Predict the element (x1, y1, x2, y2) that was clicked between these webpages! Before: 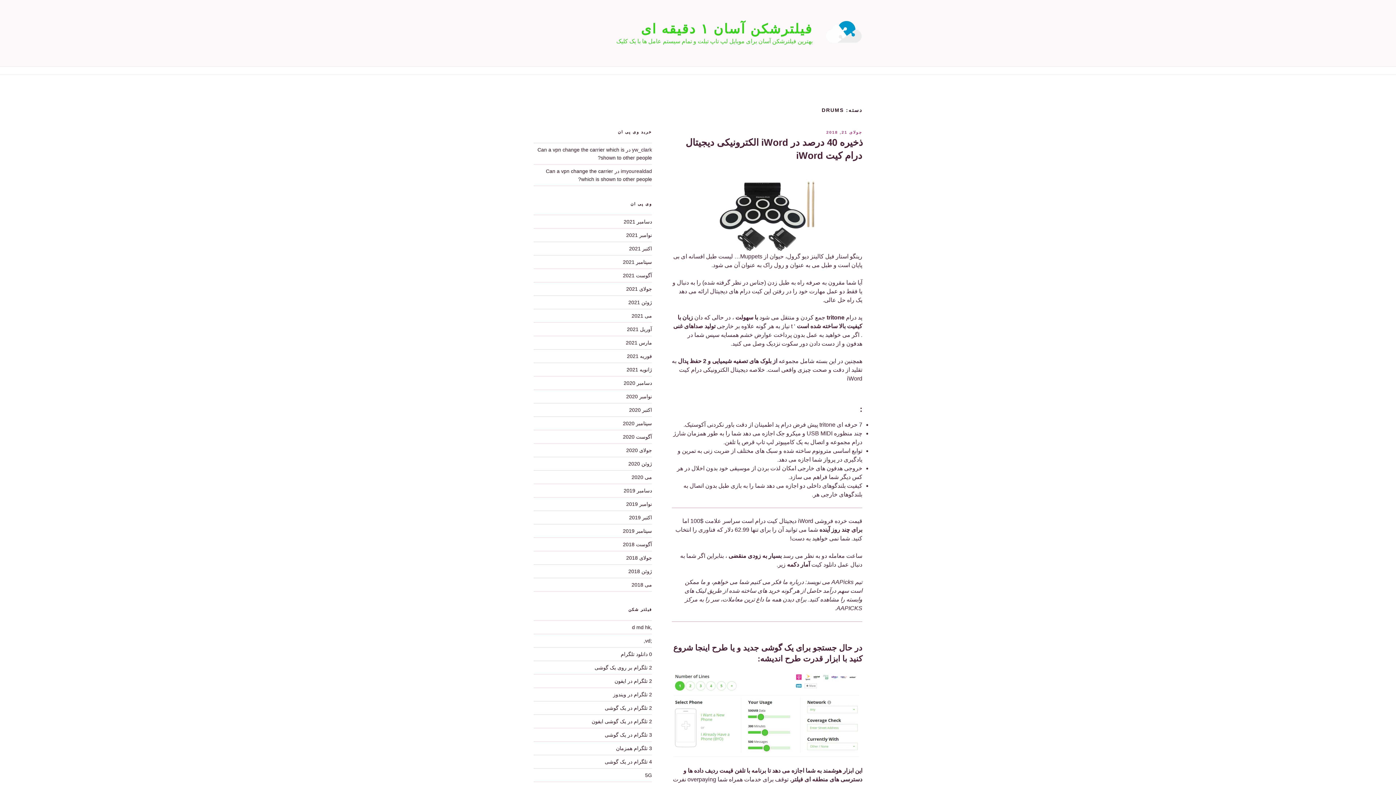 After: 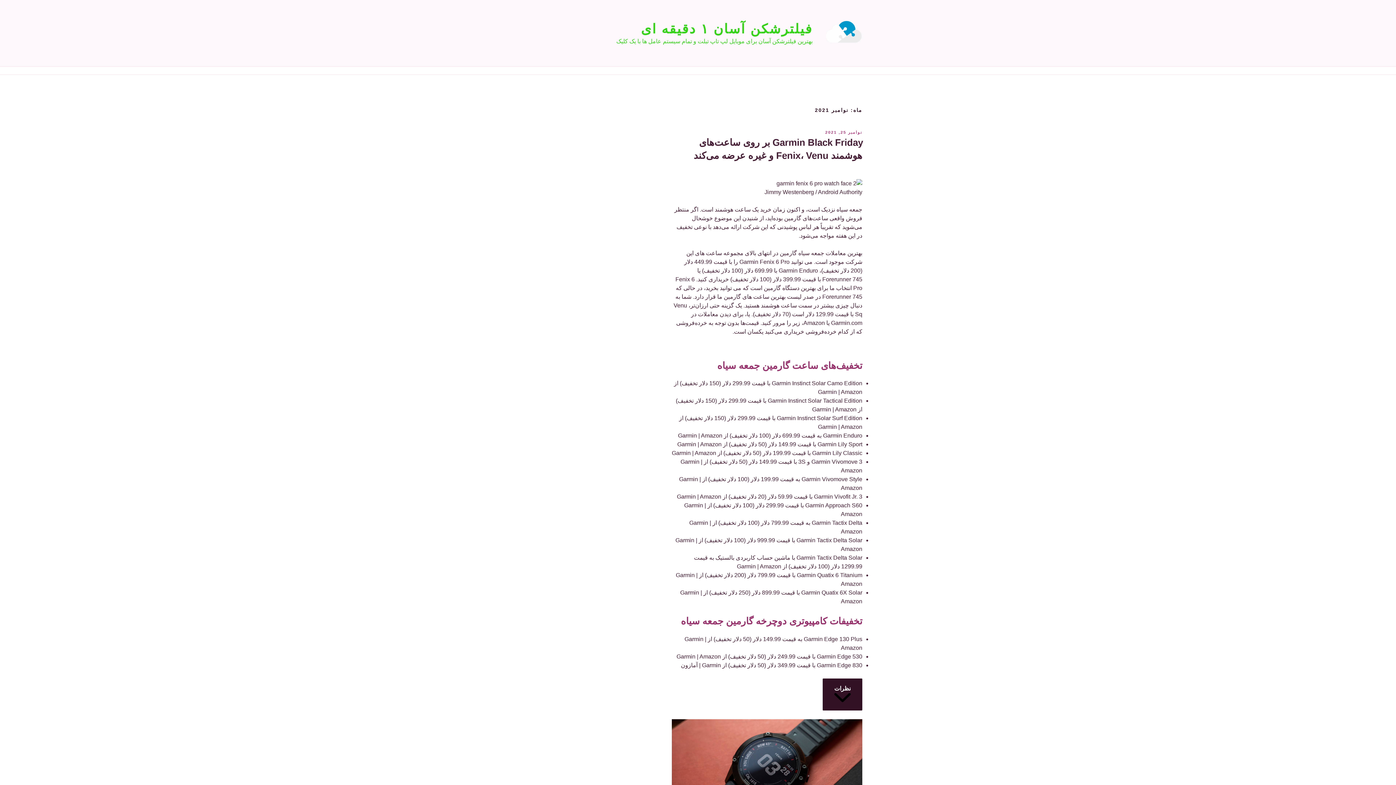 Action: label: نوامبر 2021 bbox: (626, 232, 652, 238)